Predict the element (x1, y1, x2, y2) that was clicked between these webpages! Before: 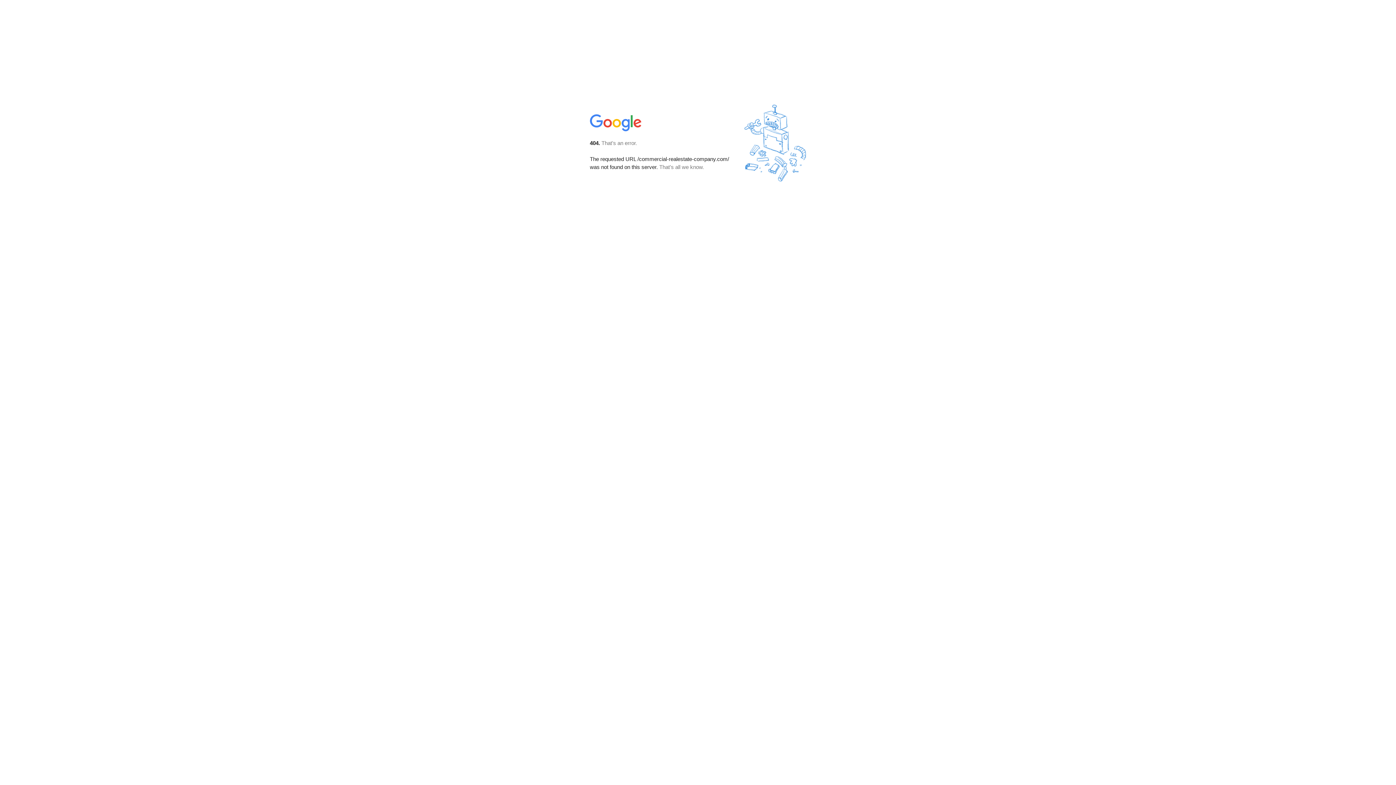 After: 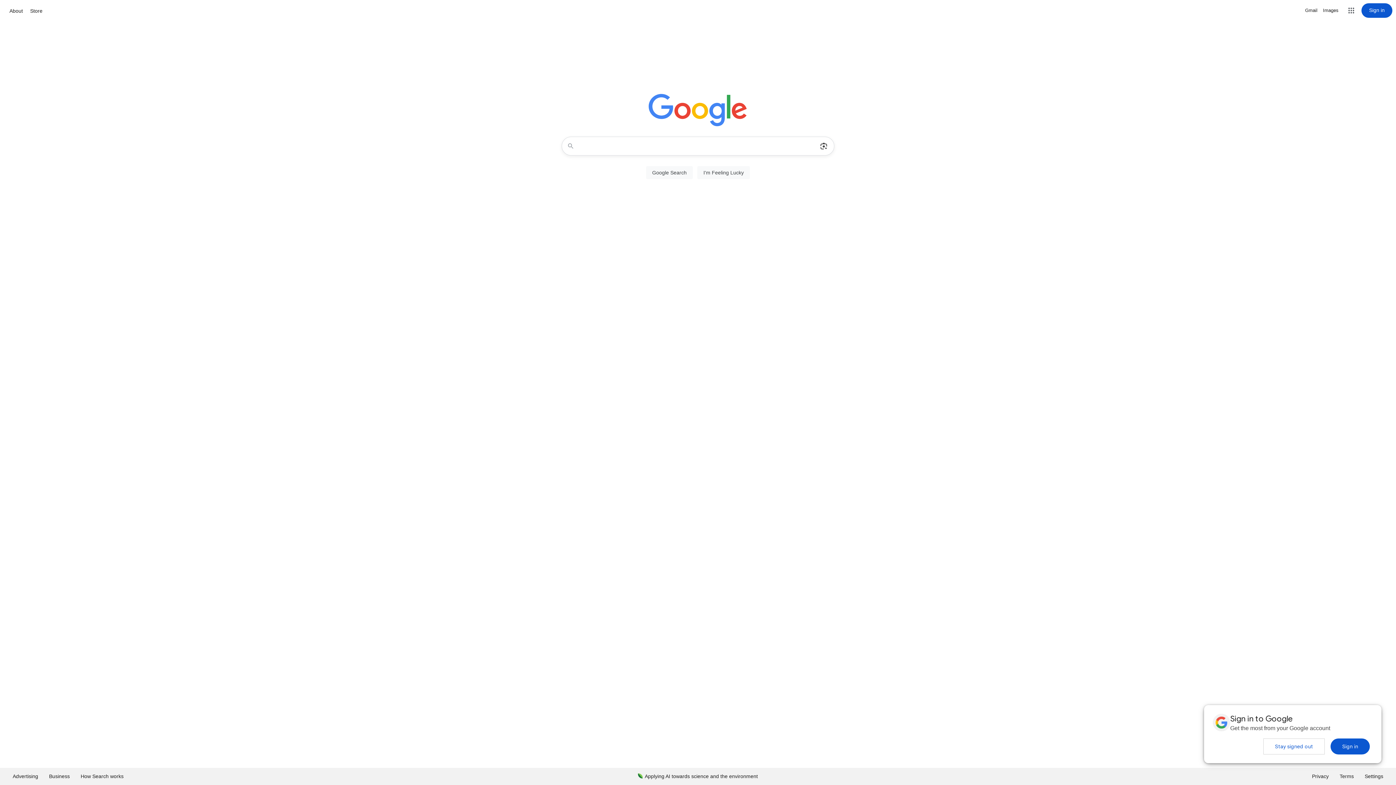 Action: bbox: (590, 127, 642, 134)